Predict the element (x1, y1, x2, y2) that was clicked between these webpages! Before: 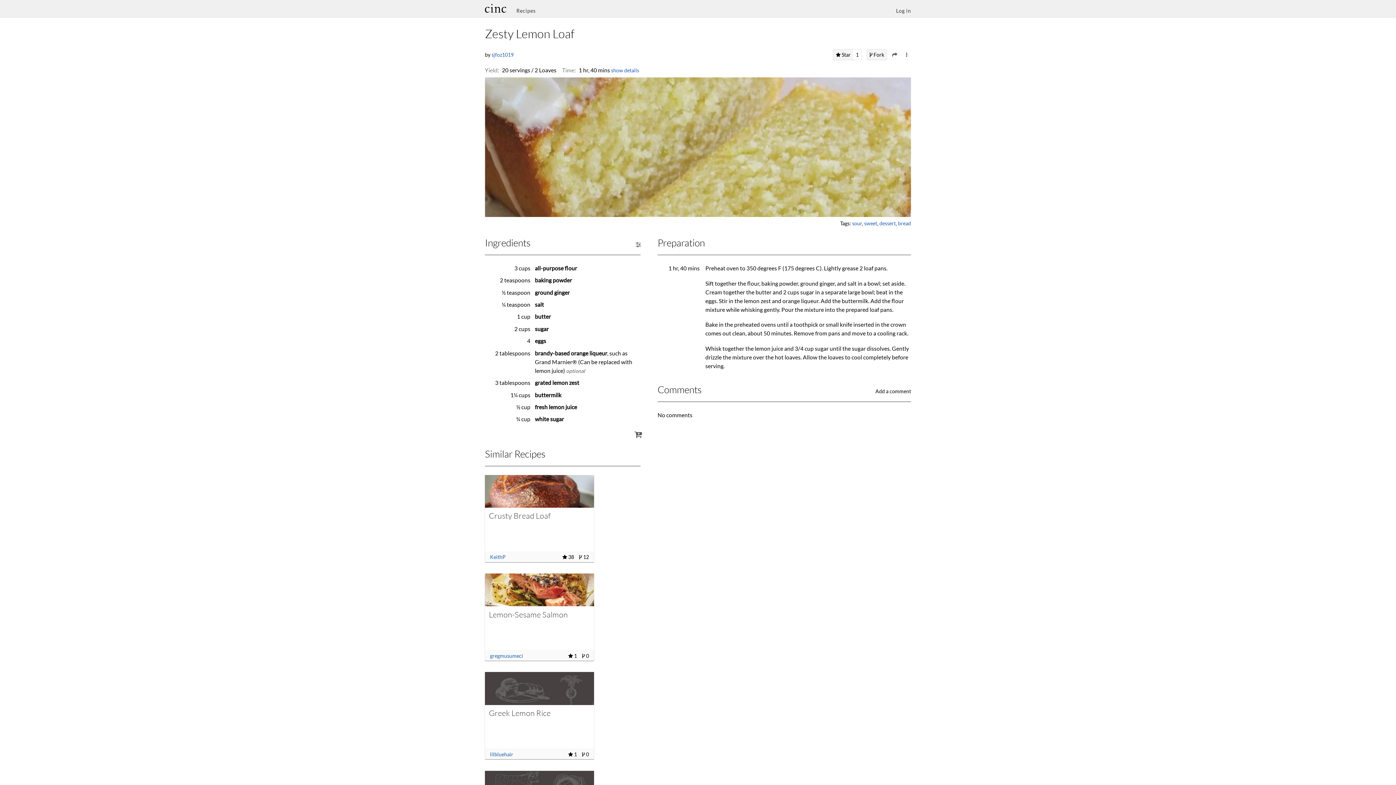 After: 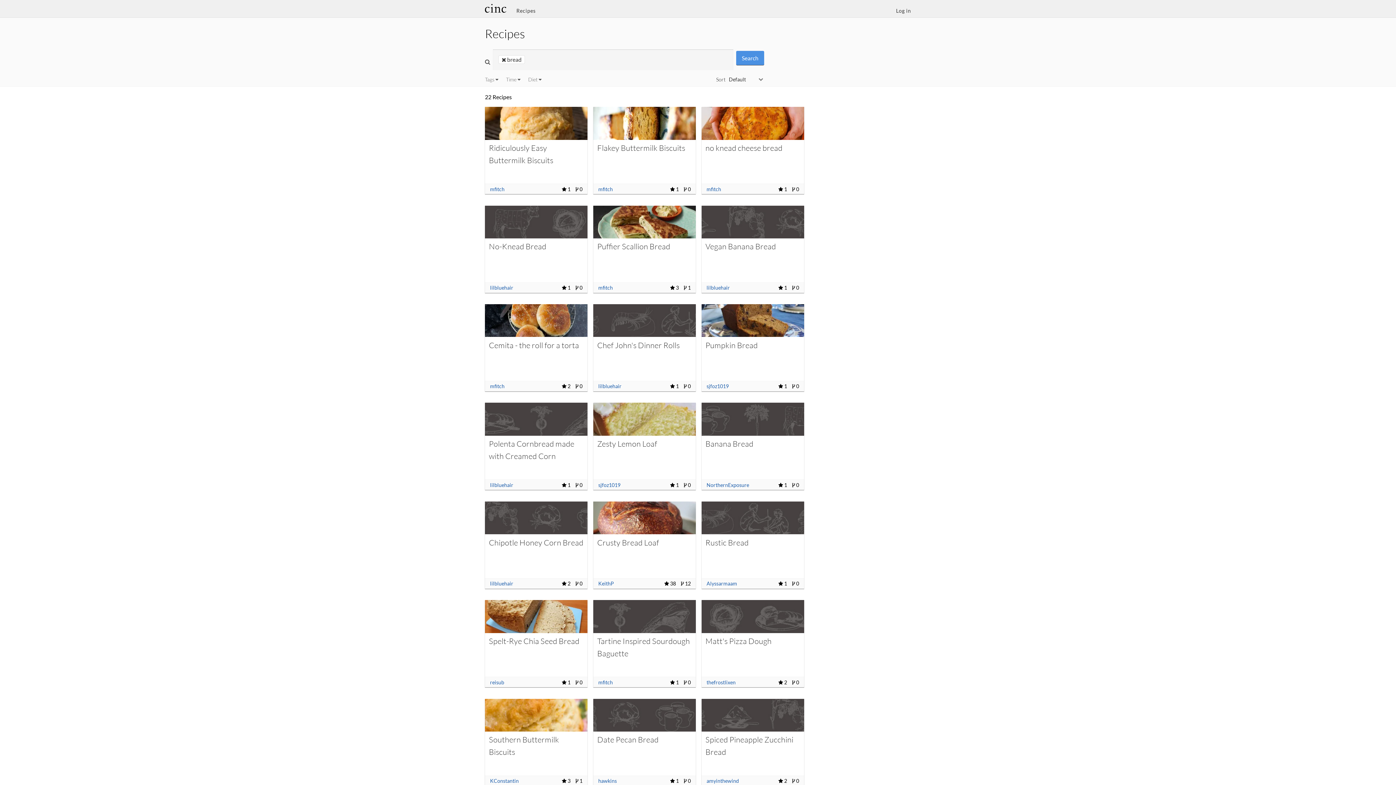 Action: label: bread bbox: (898, 220, 911, 226)